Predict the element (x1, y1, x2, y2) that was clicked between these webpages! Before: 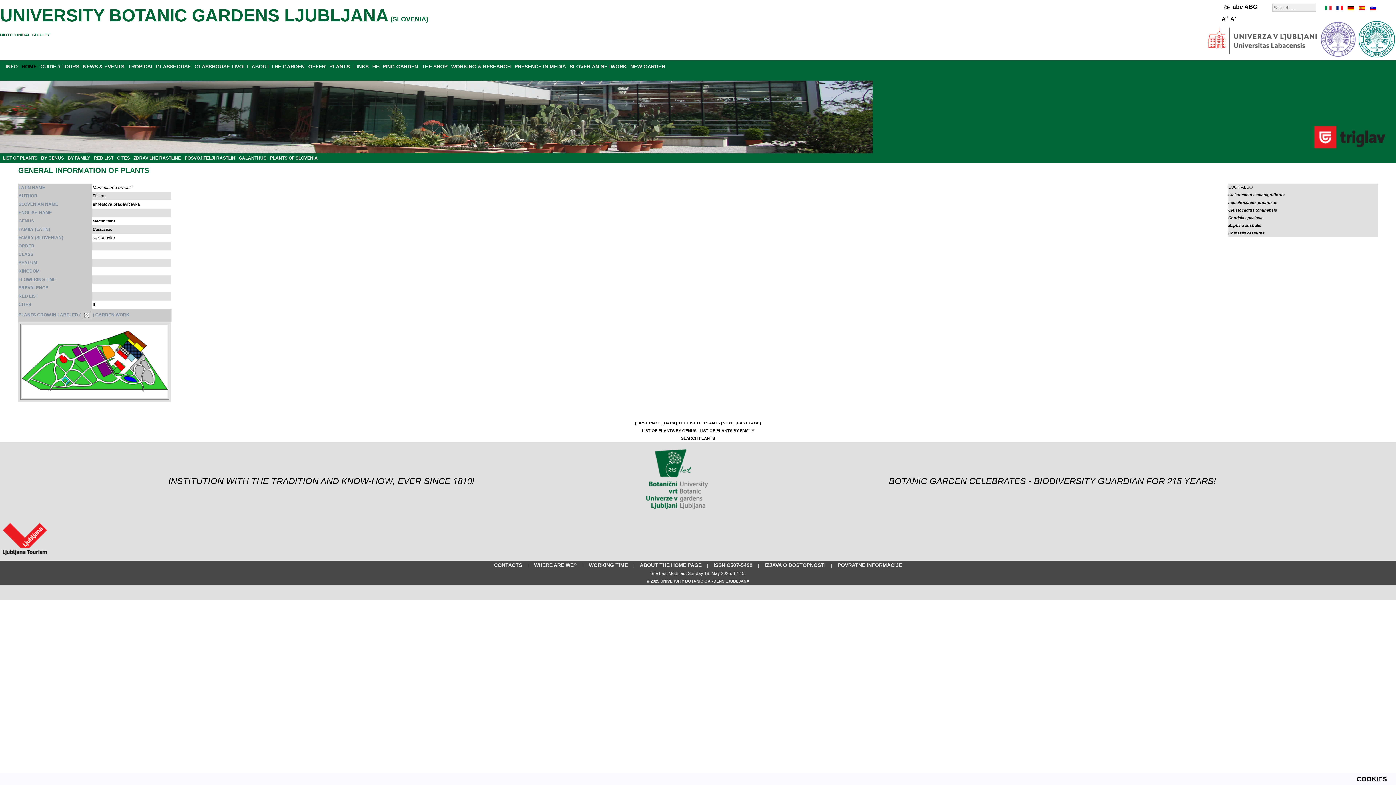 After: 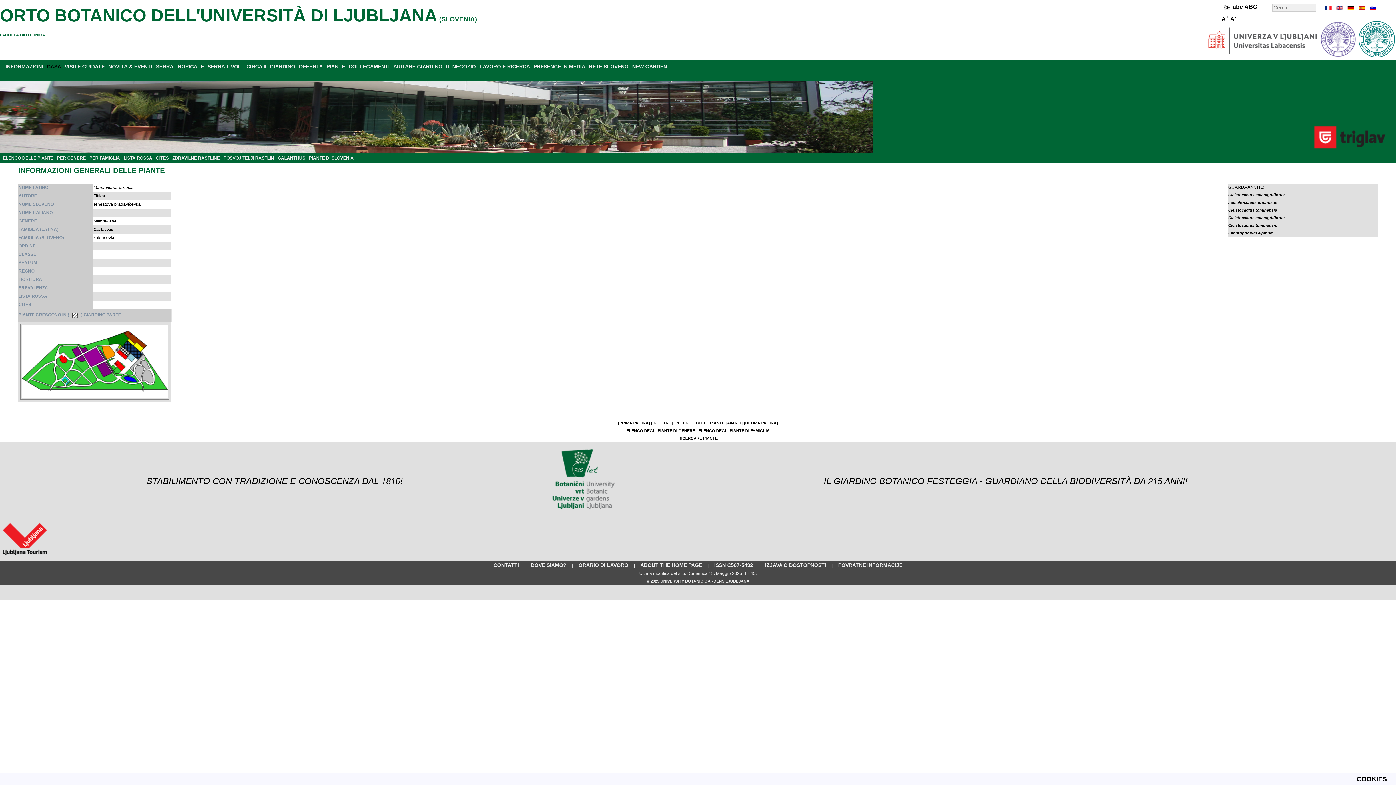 Action: bbox: (1325, 5, 1332, 10)